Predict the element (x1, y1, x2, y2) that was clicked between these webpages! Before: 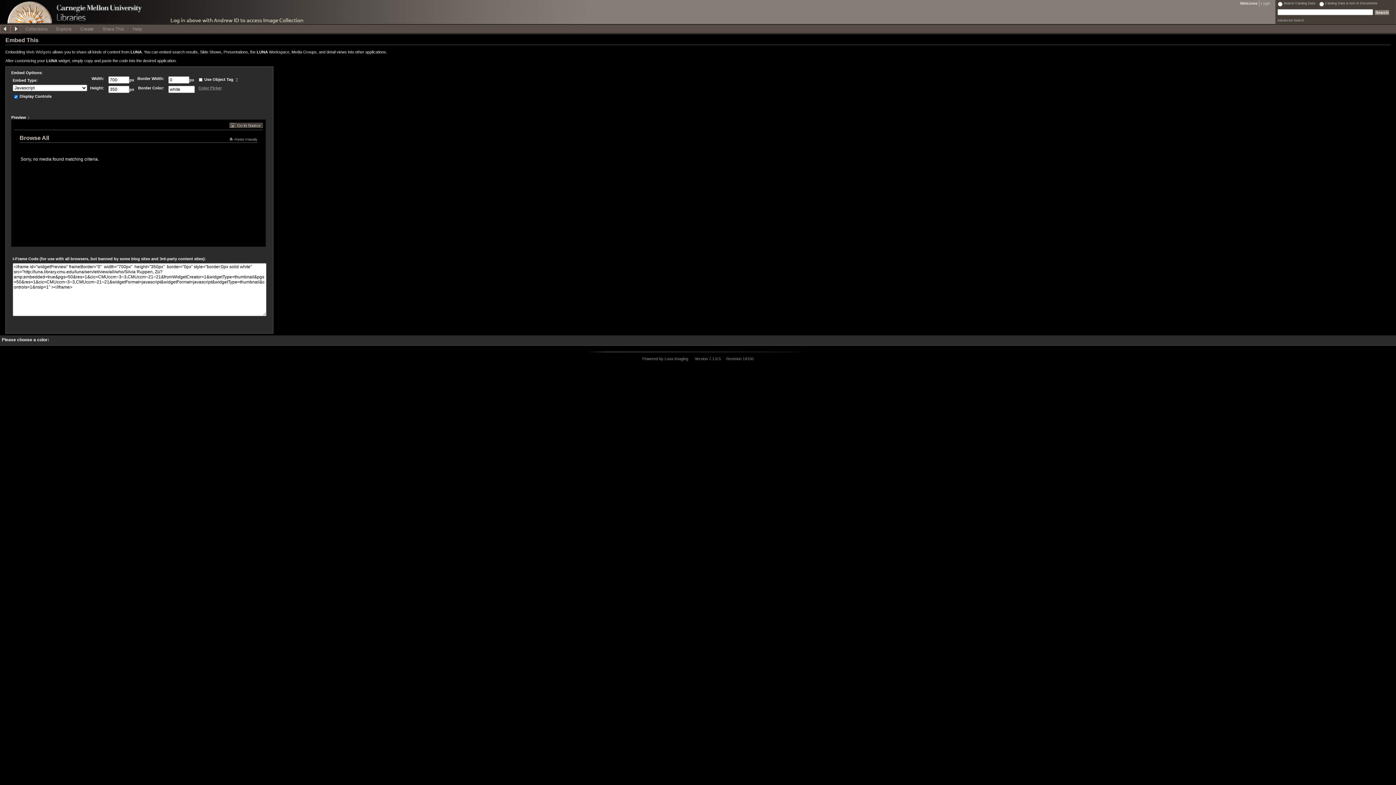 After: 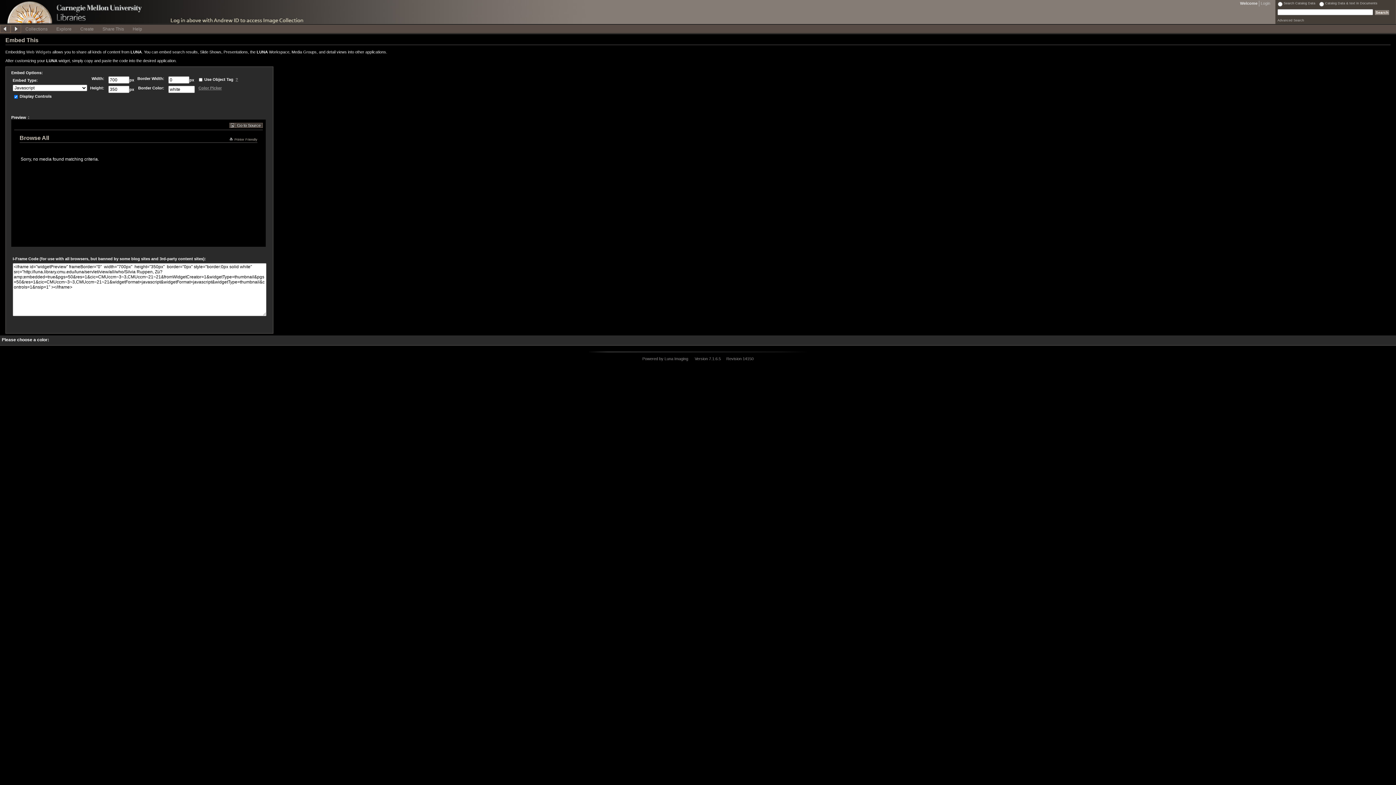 Action: label: Color Picker bbox: (198, 85, 221, 90)